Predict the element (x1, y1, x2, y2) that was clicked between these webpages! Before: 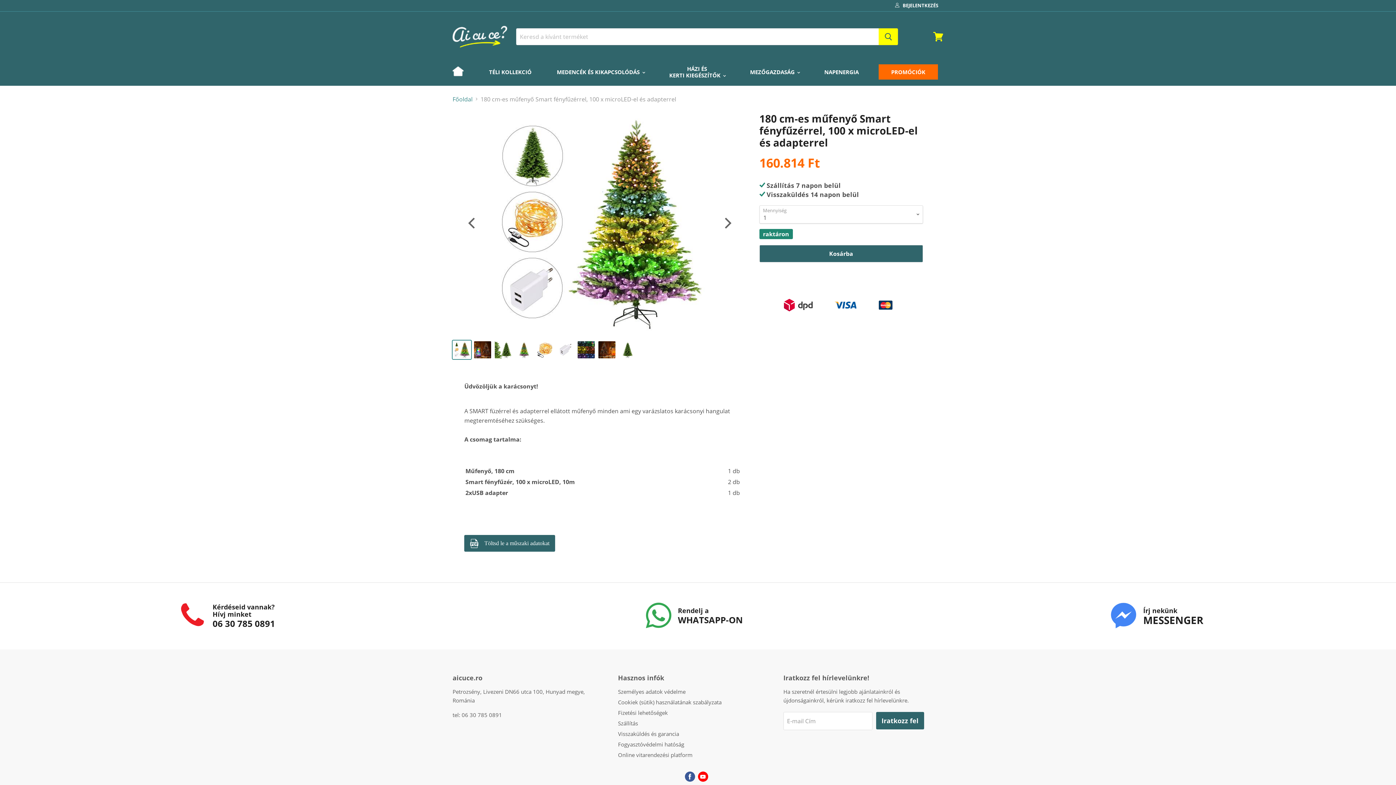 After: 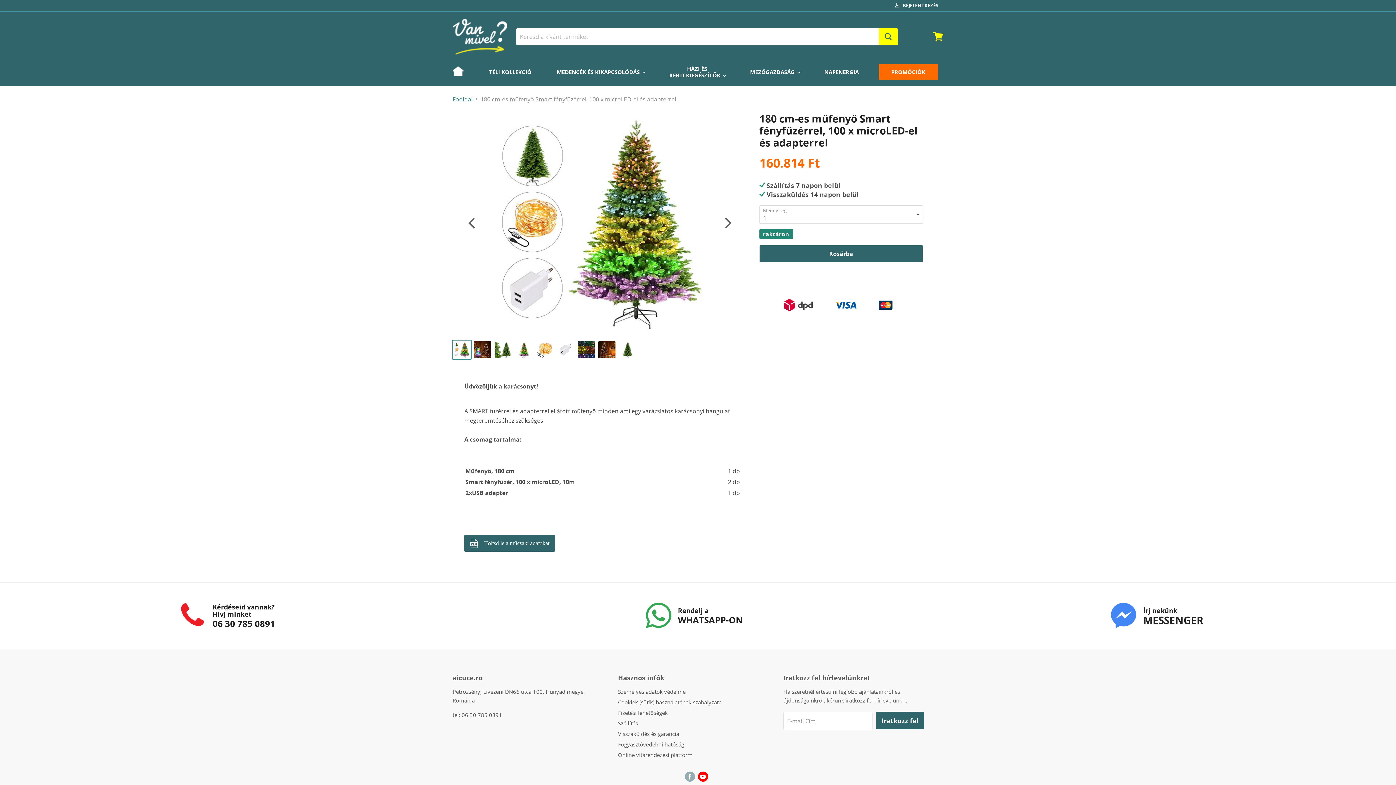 Action: label: Ne poti gasi si pe Facebook bbox: (683, 770, 696, 783)